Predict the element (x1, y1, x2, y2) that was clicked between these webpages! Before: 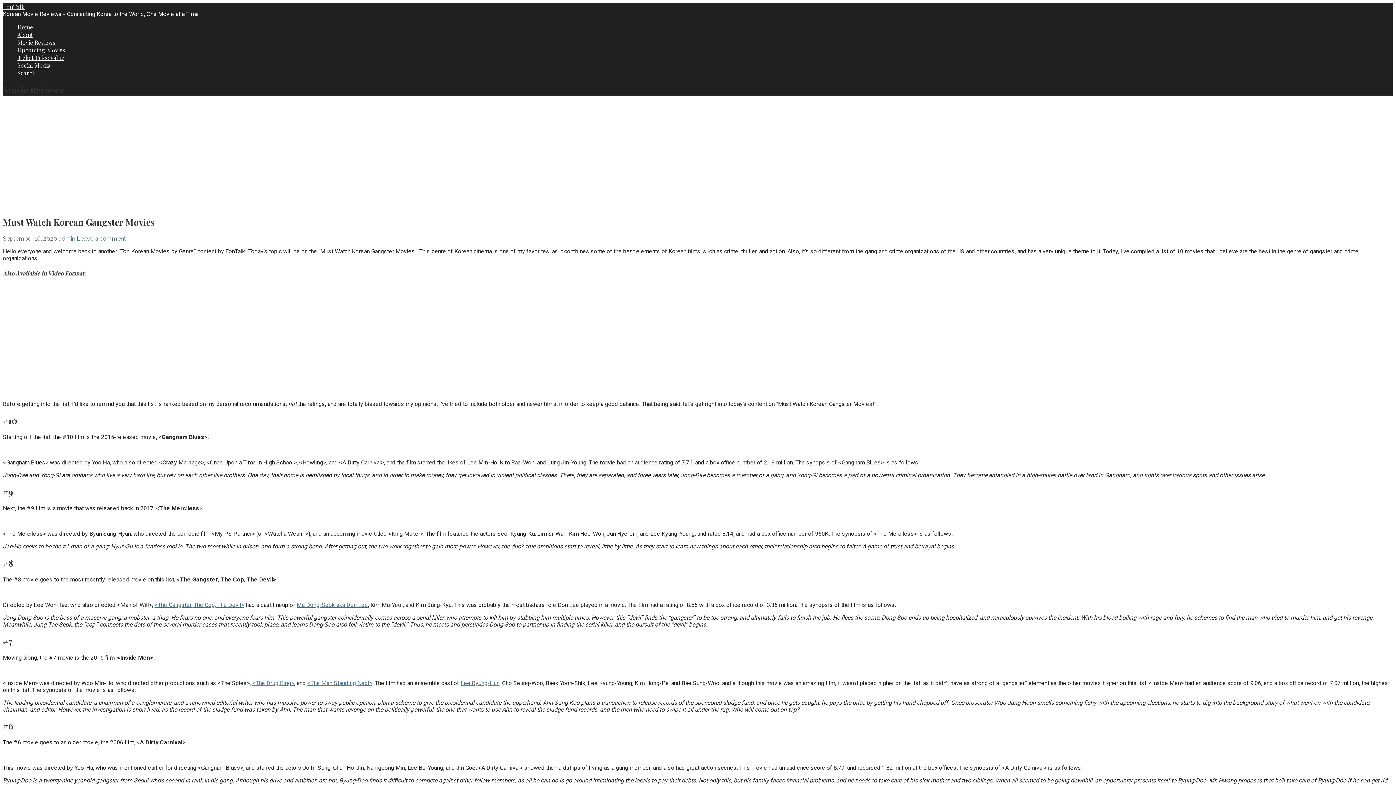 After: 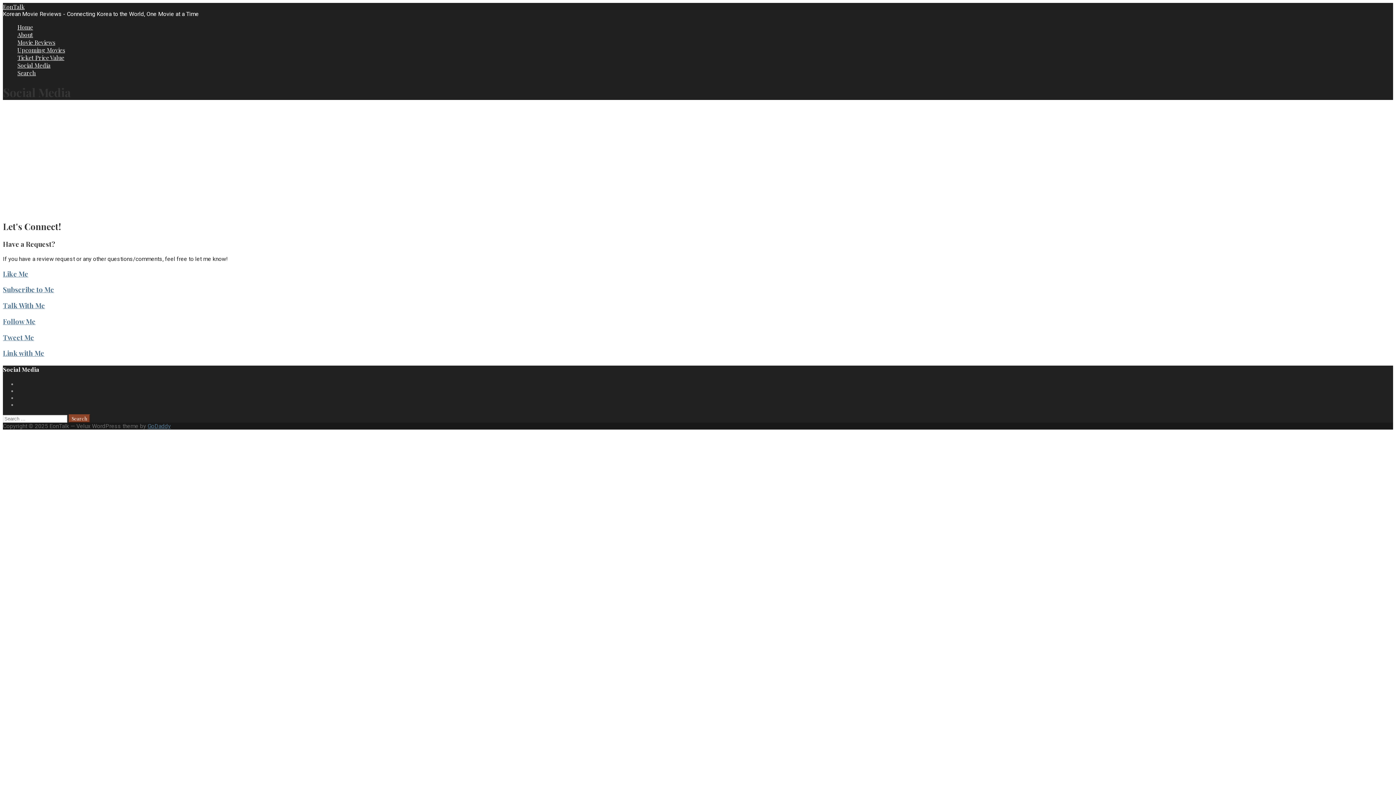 Action: bbox: (17, 61, 50, 69) label: Social Media